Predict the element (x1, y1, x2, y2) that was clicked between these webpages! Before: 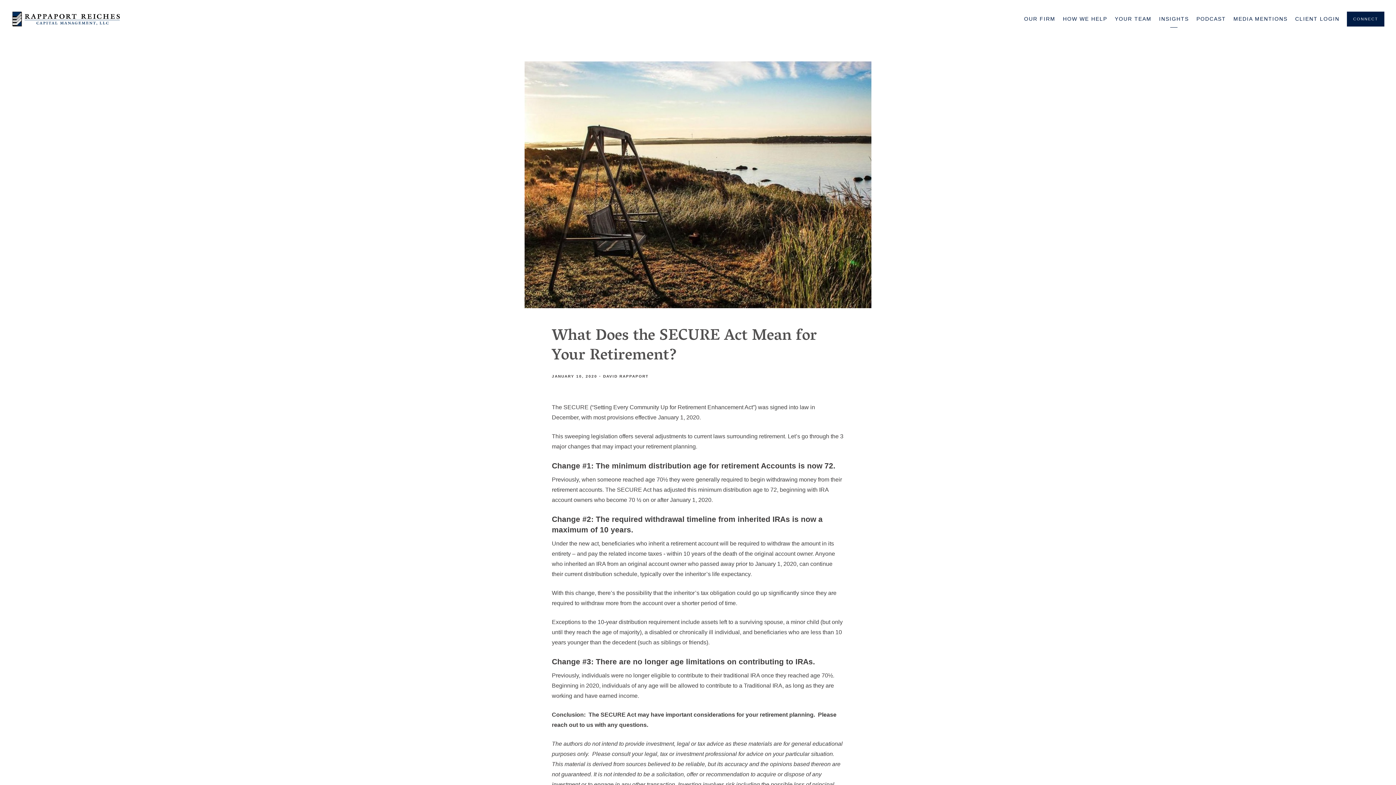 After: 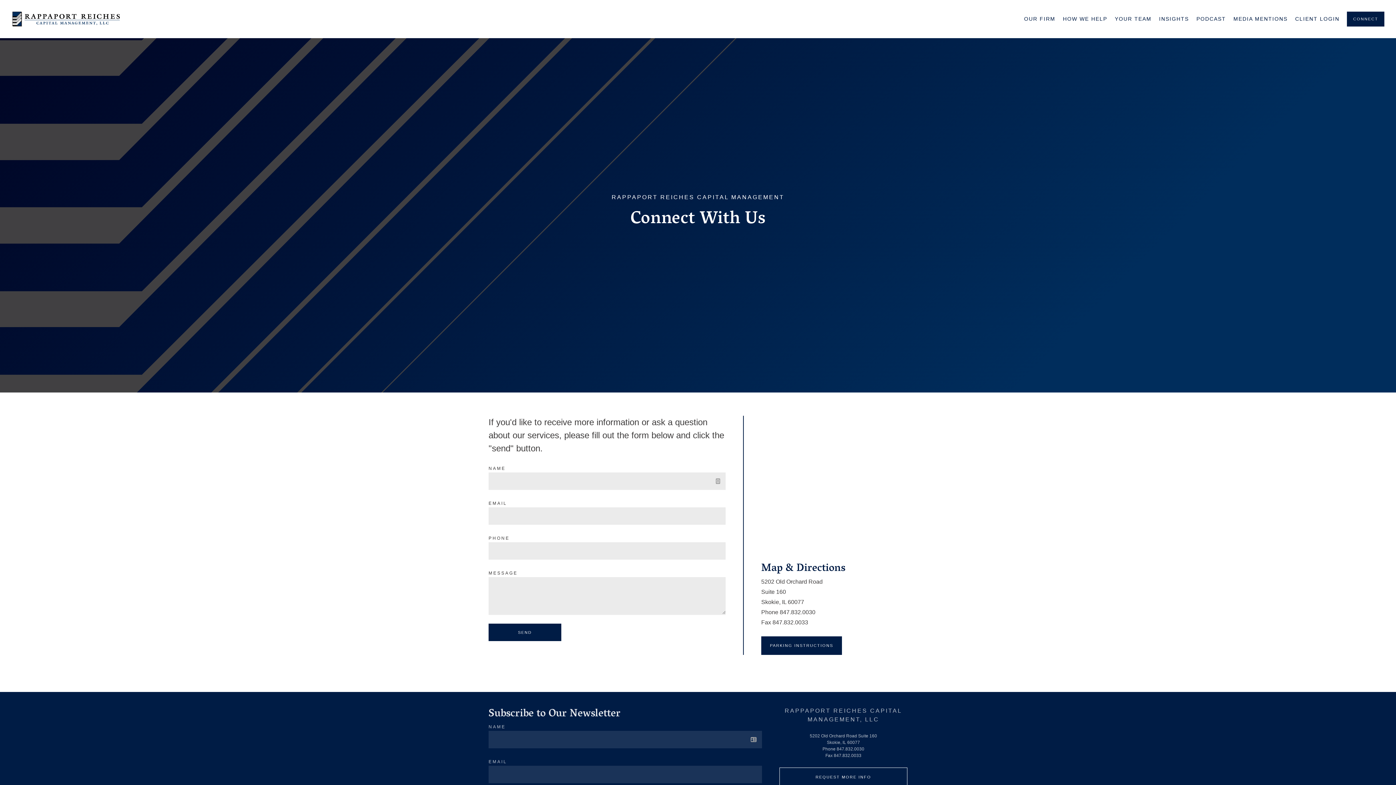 Action: label: CONNECT bbox: (1347, 11, 1384, 26)